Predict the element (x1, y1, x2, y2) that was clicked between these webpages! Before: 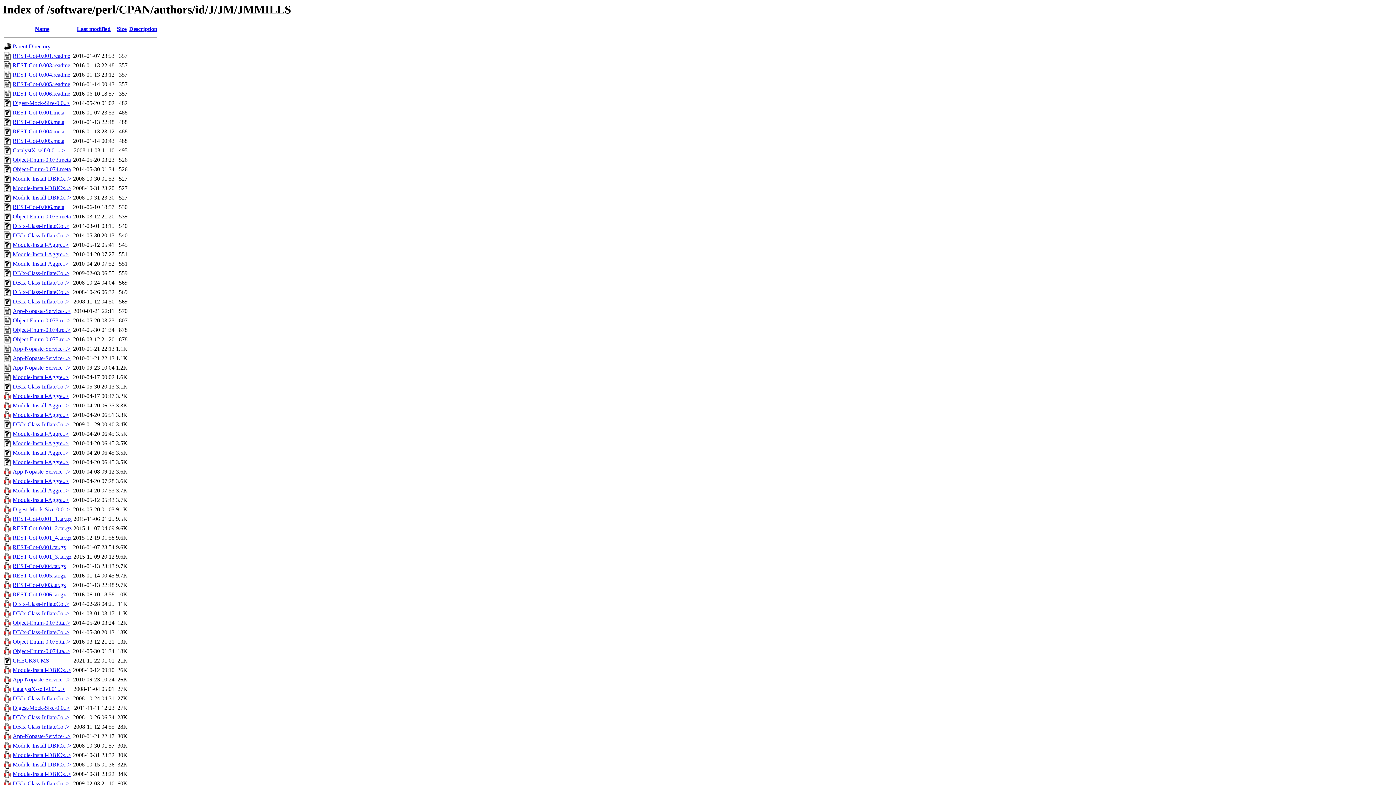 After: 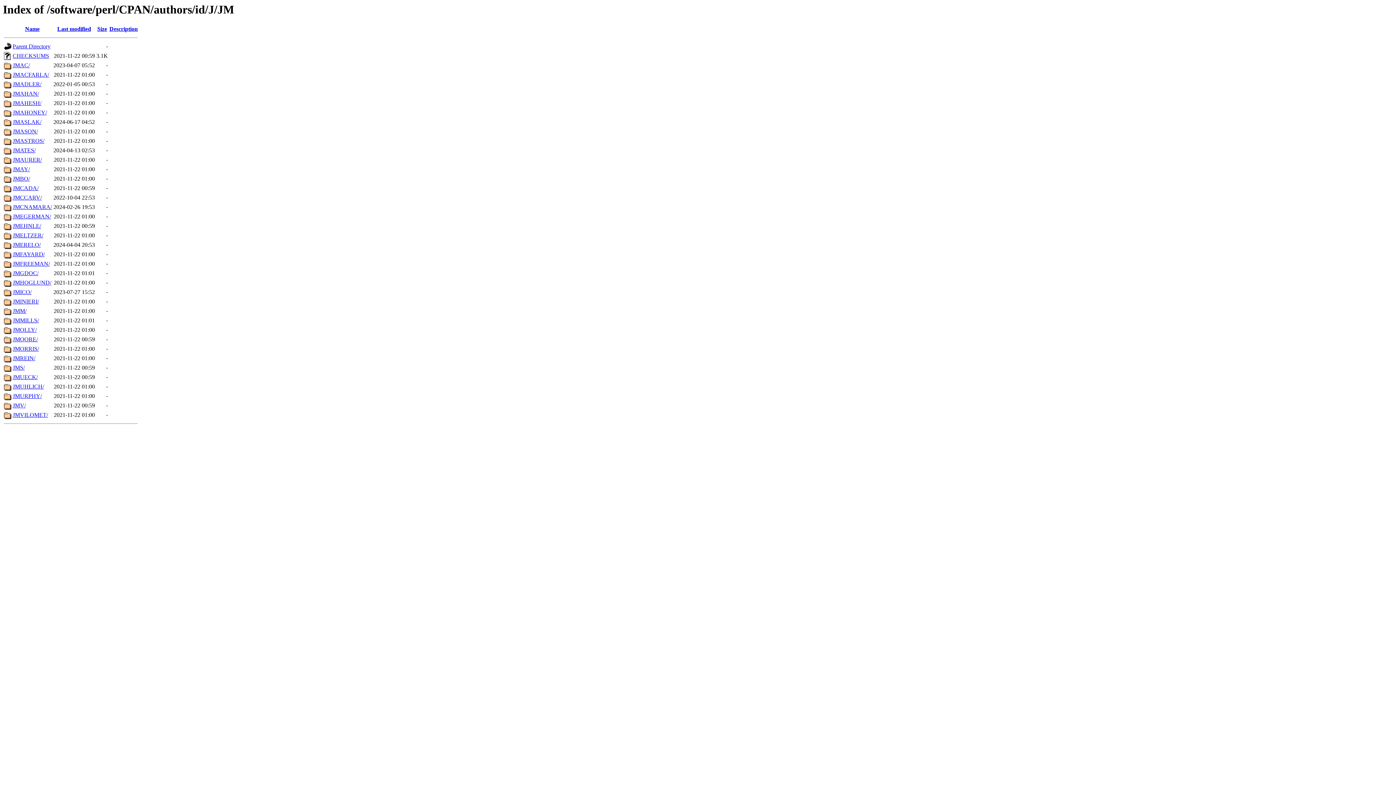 Action: bbox: (12, 43, 50, 49) label: Parent Directory